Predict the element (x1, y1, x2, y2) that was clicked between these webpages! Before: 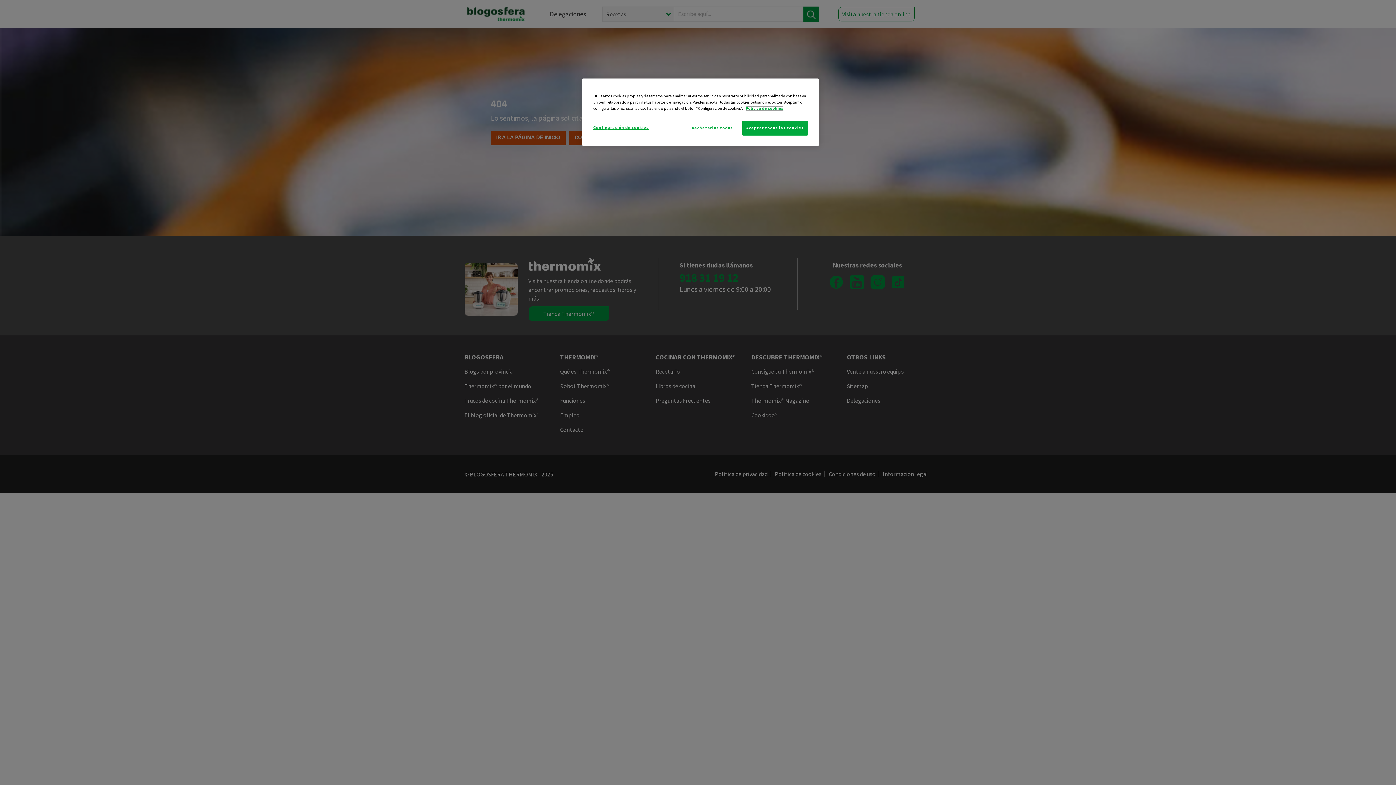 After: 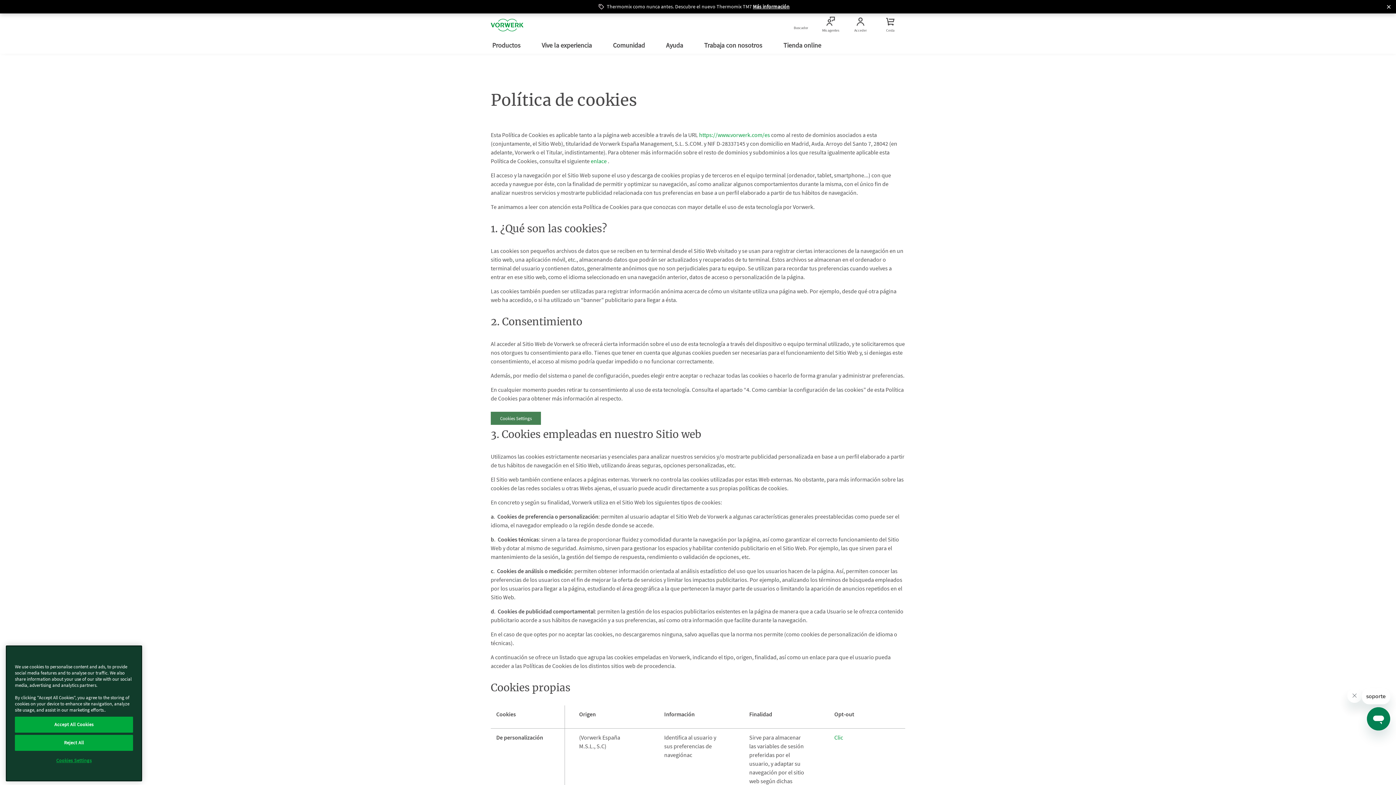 Action: label: Más información sobre su privacidad bbox: (745, 105, 783, 110)